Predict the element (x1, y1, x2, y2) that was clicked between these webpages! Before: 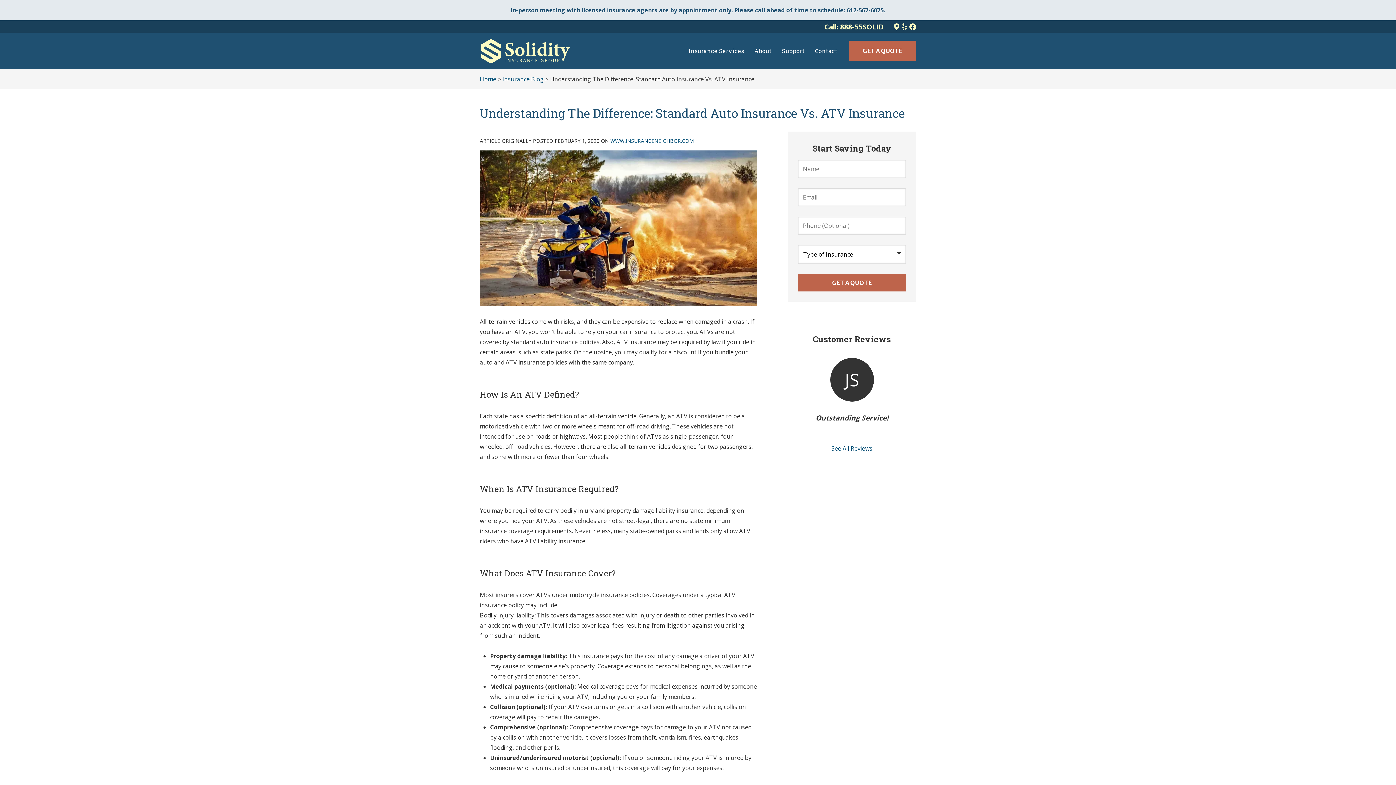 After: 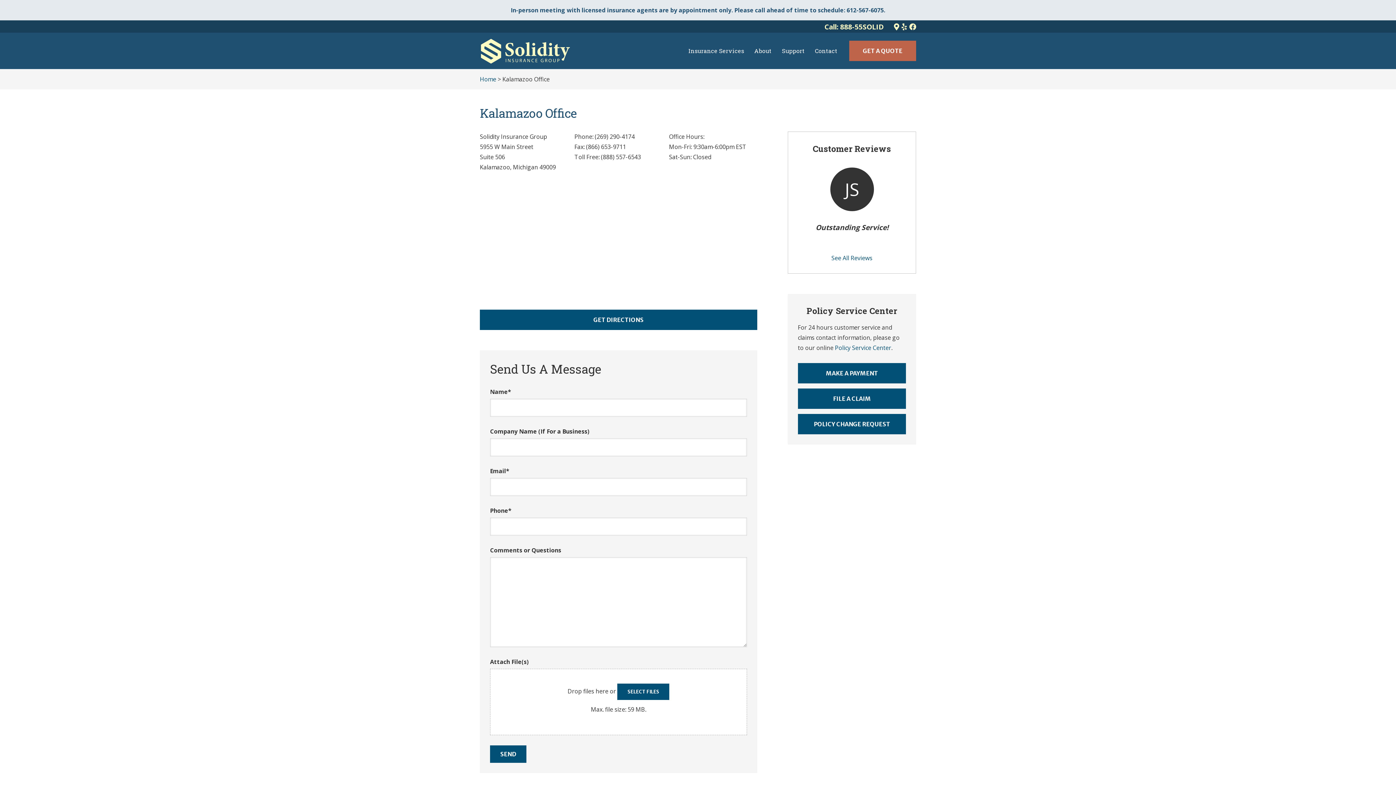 Action: label: Contact bbox: (810, 40, 842, 61)